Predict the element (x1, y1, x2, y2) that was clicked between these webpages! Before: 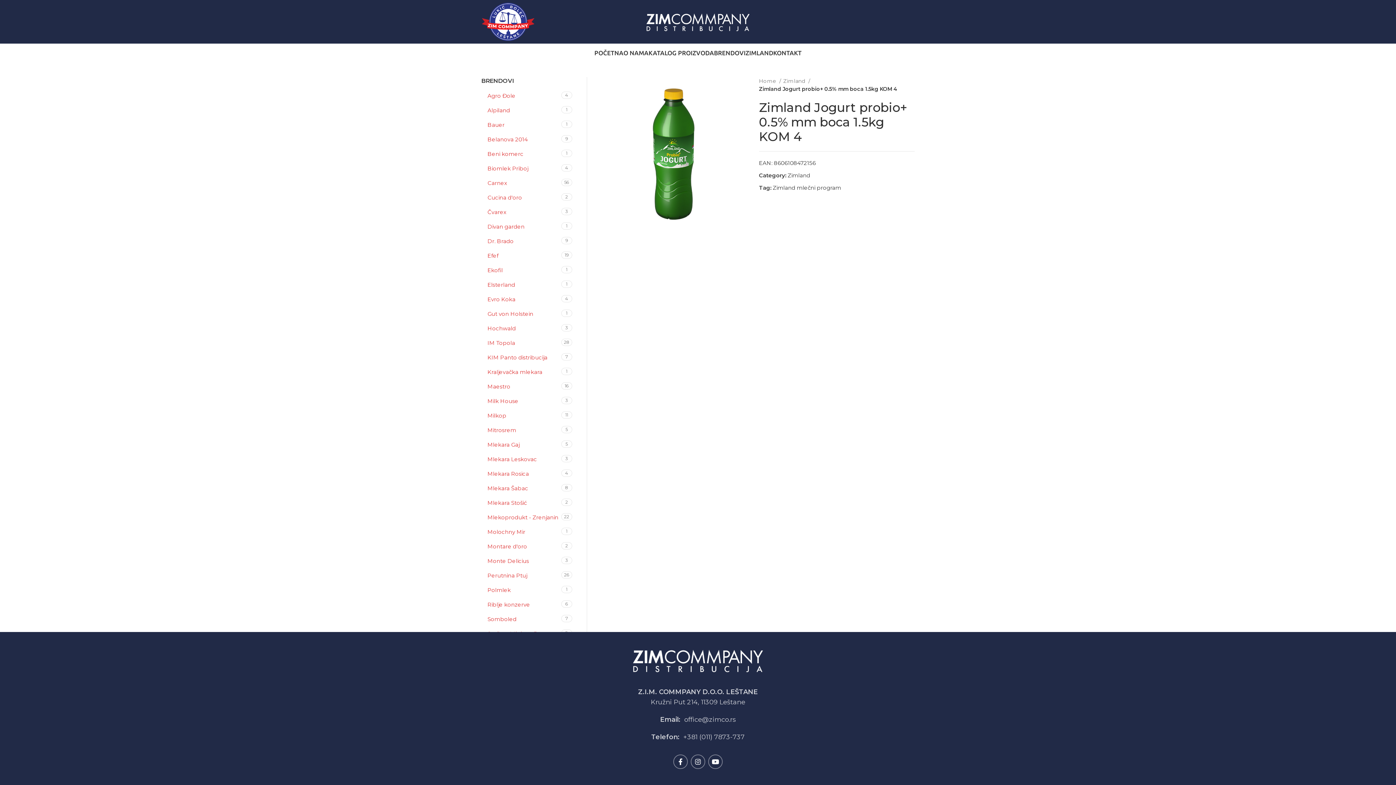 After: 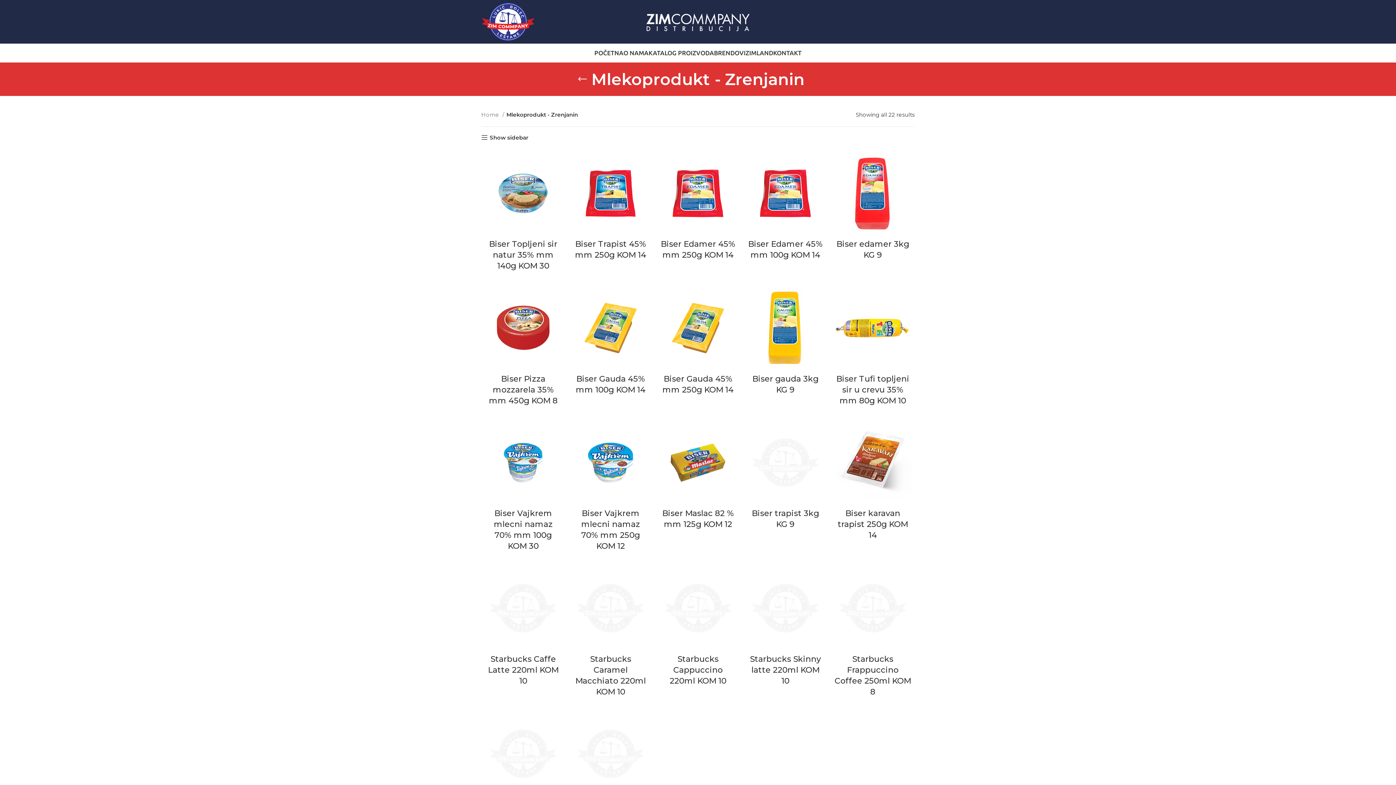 Action: bbox: (487, 510, 561, 525) label: Mlekoprodukt - Zrenjanin